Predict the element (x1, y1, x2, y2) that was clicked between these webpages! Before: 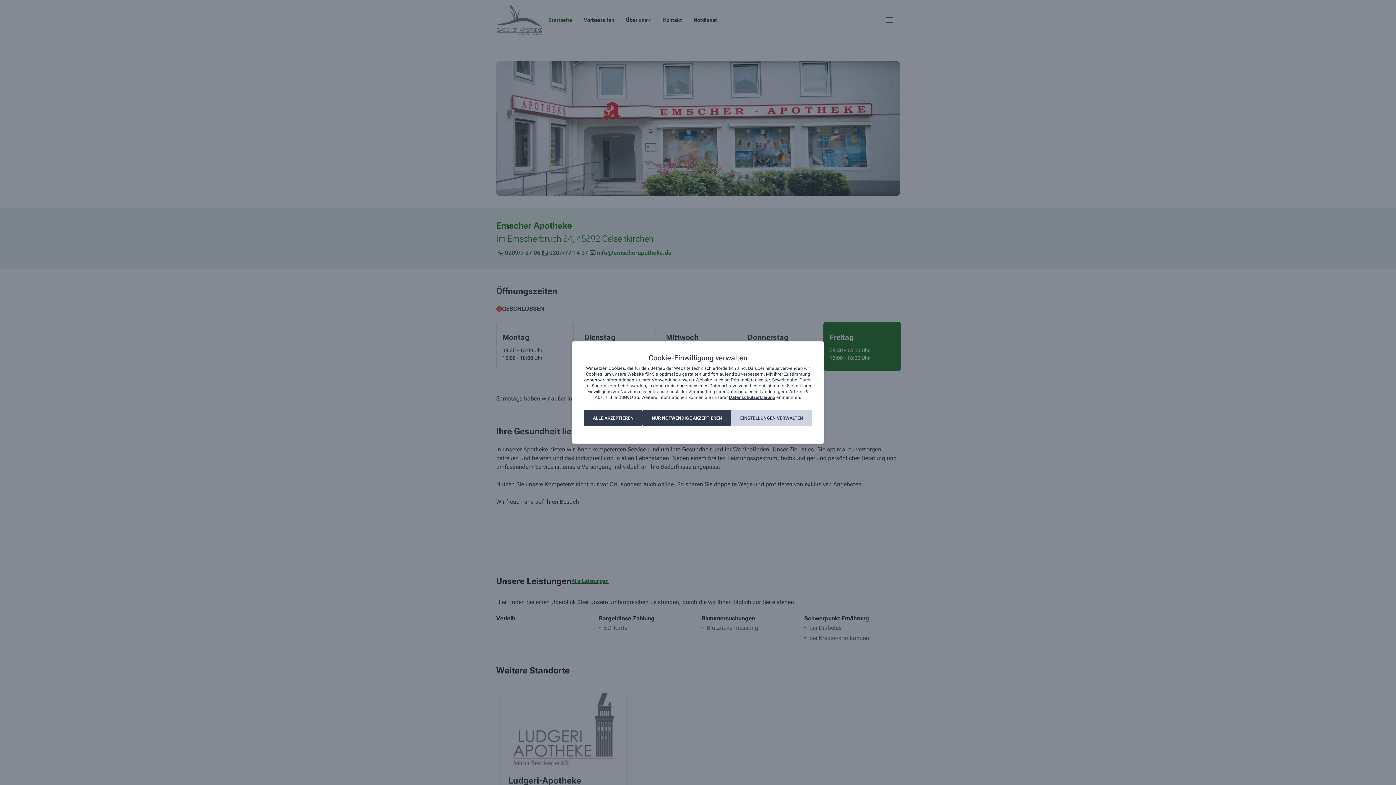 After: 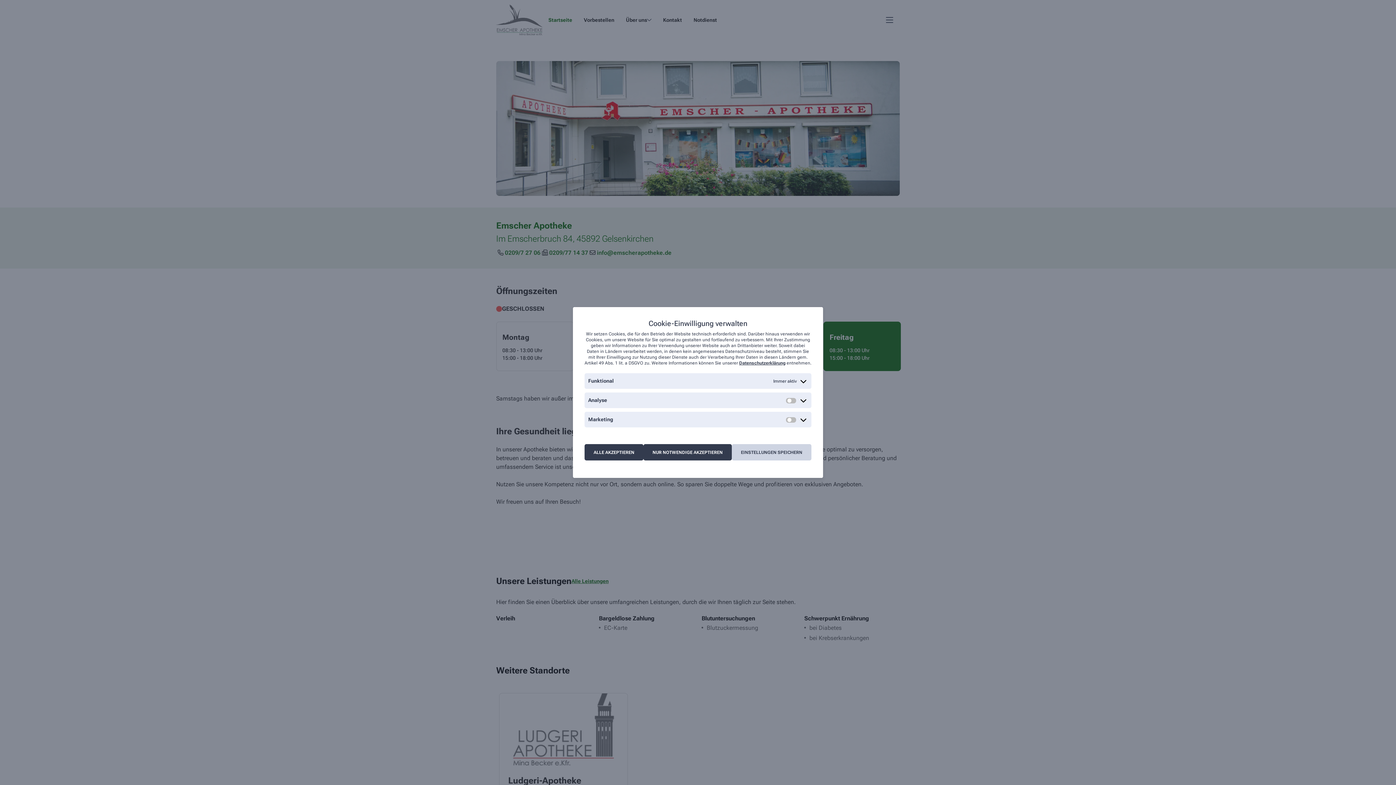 Action: label: EINSTELLUNGEN VERWALTEN bbox: (731, 410, 812, 426)